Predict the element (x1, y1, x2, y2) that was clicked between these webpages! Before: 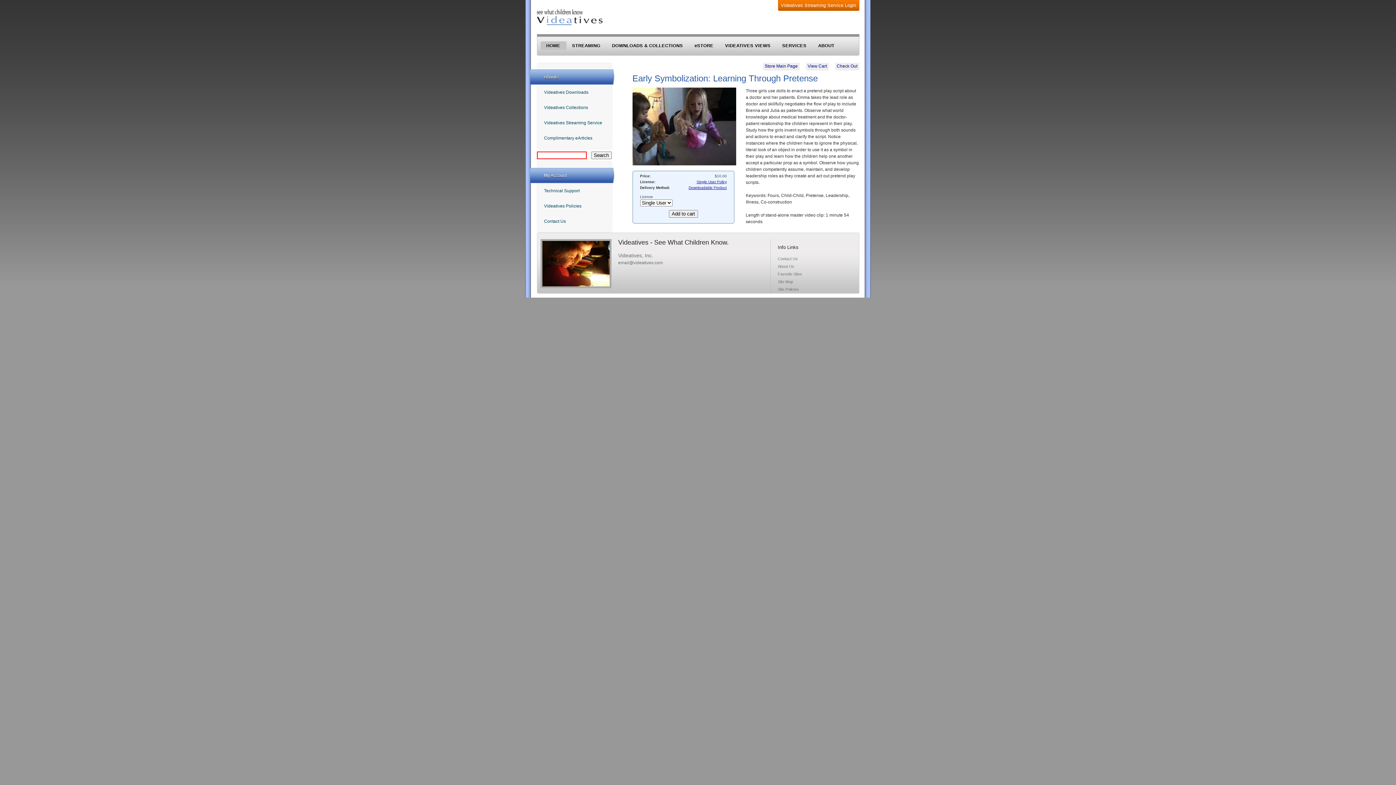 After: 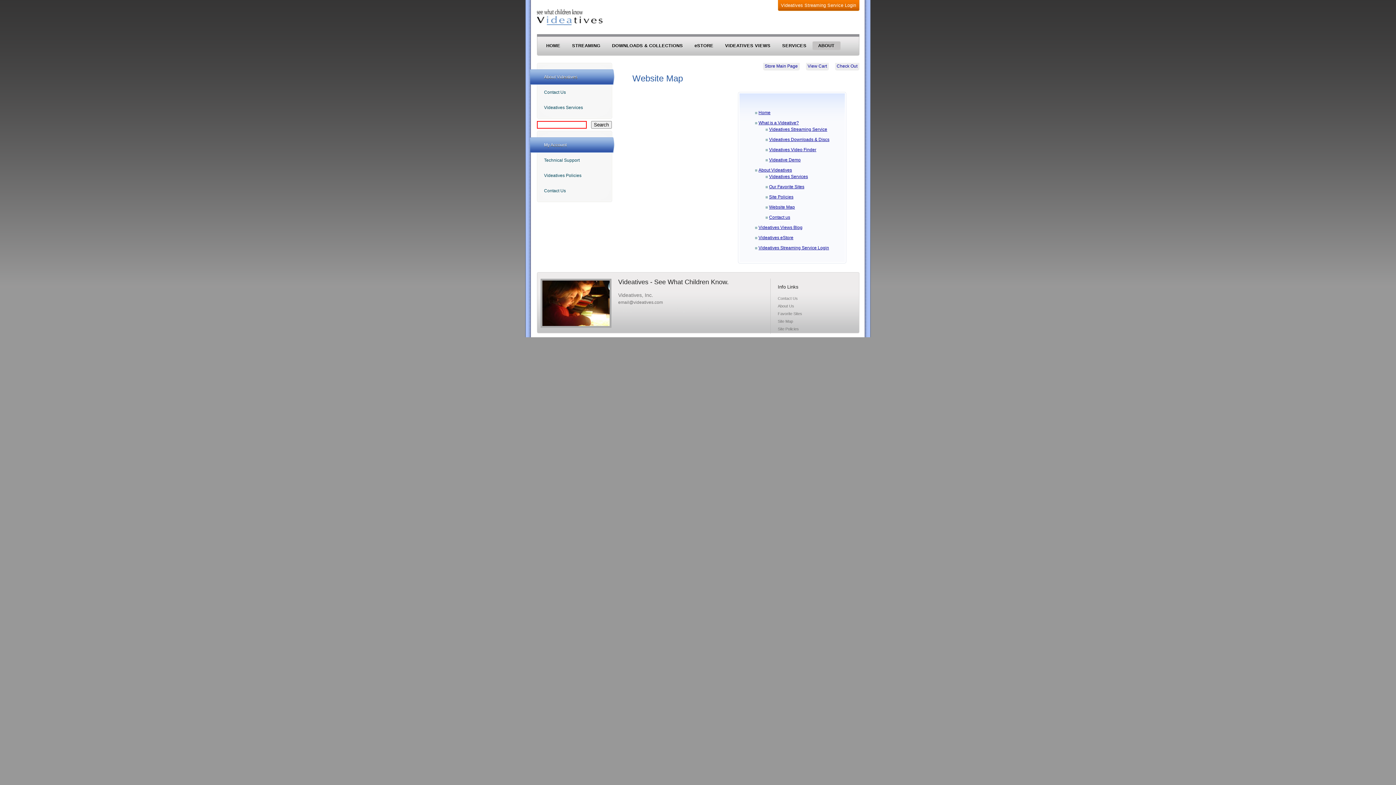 Action: label: Site Map bbox: (778, 279, 793, 284)